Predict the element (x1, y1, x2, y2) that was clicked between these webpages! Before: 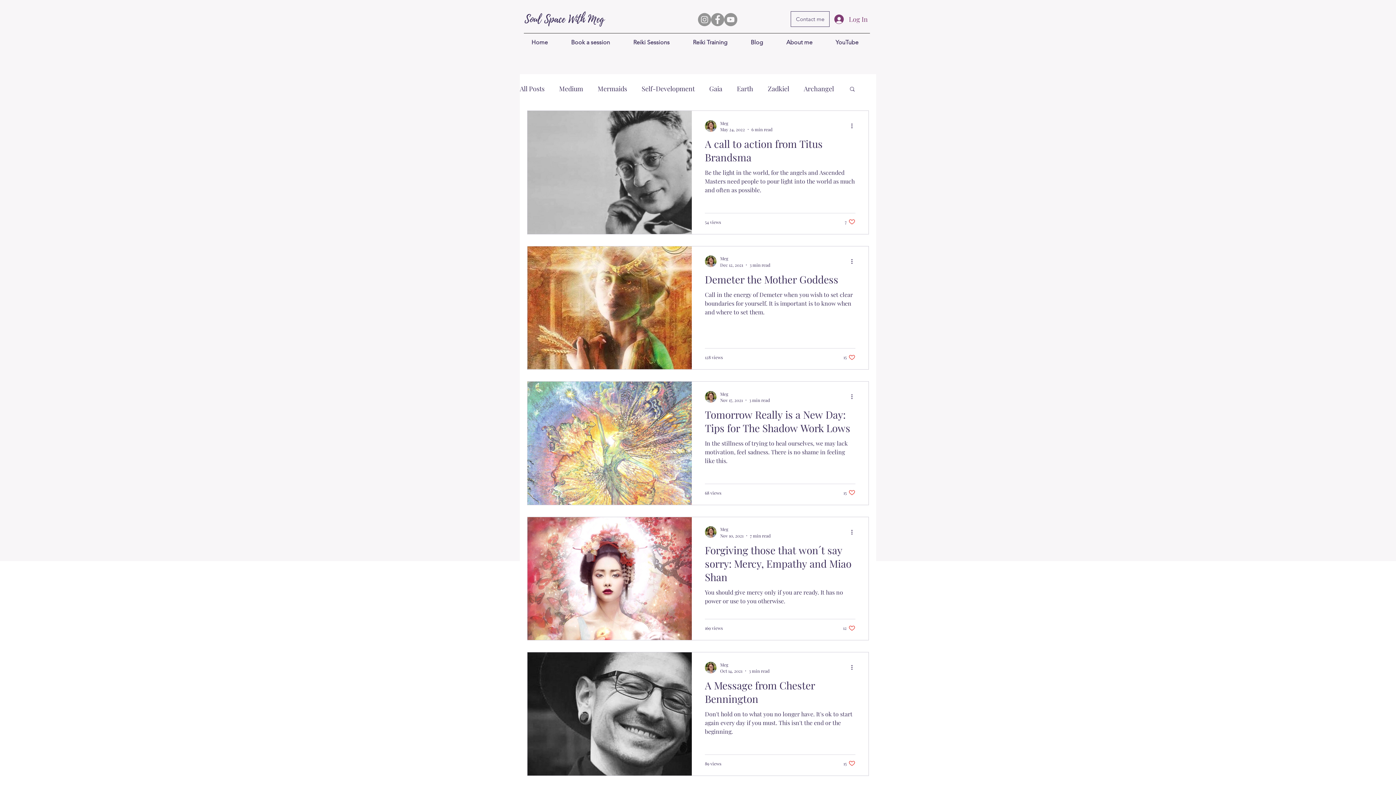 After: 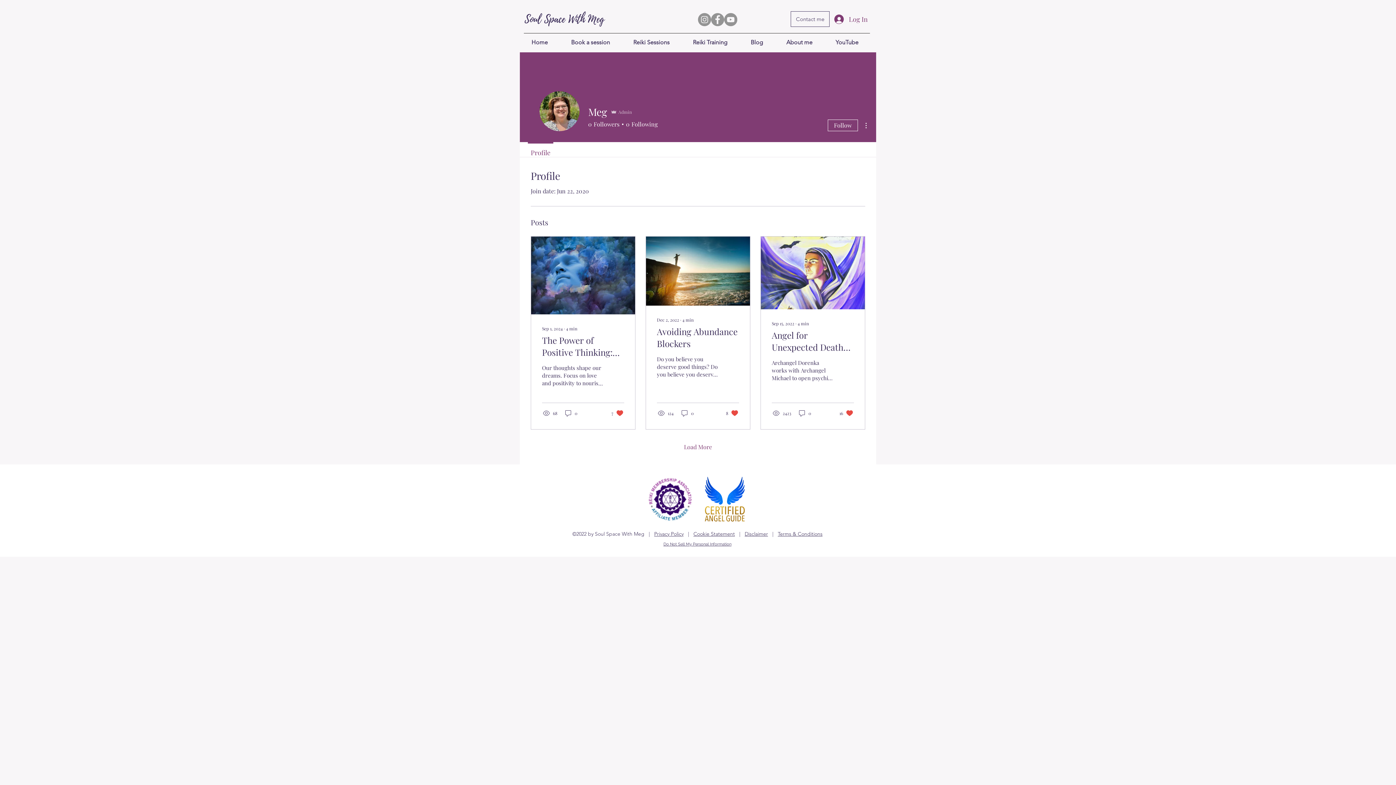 Action: label: Meg bbox: (720, 661, 769, 668)